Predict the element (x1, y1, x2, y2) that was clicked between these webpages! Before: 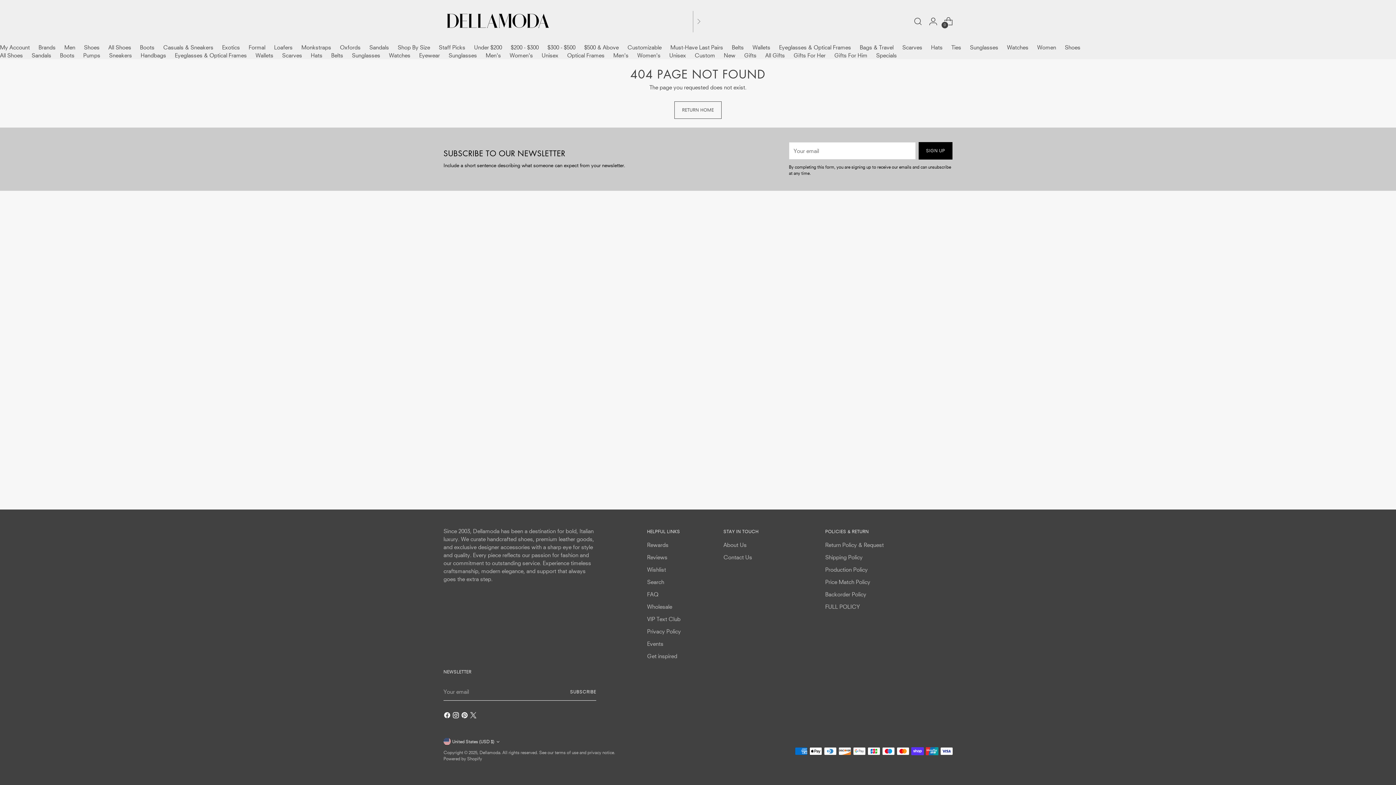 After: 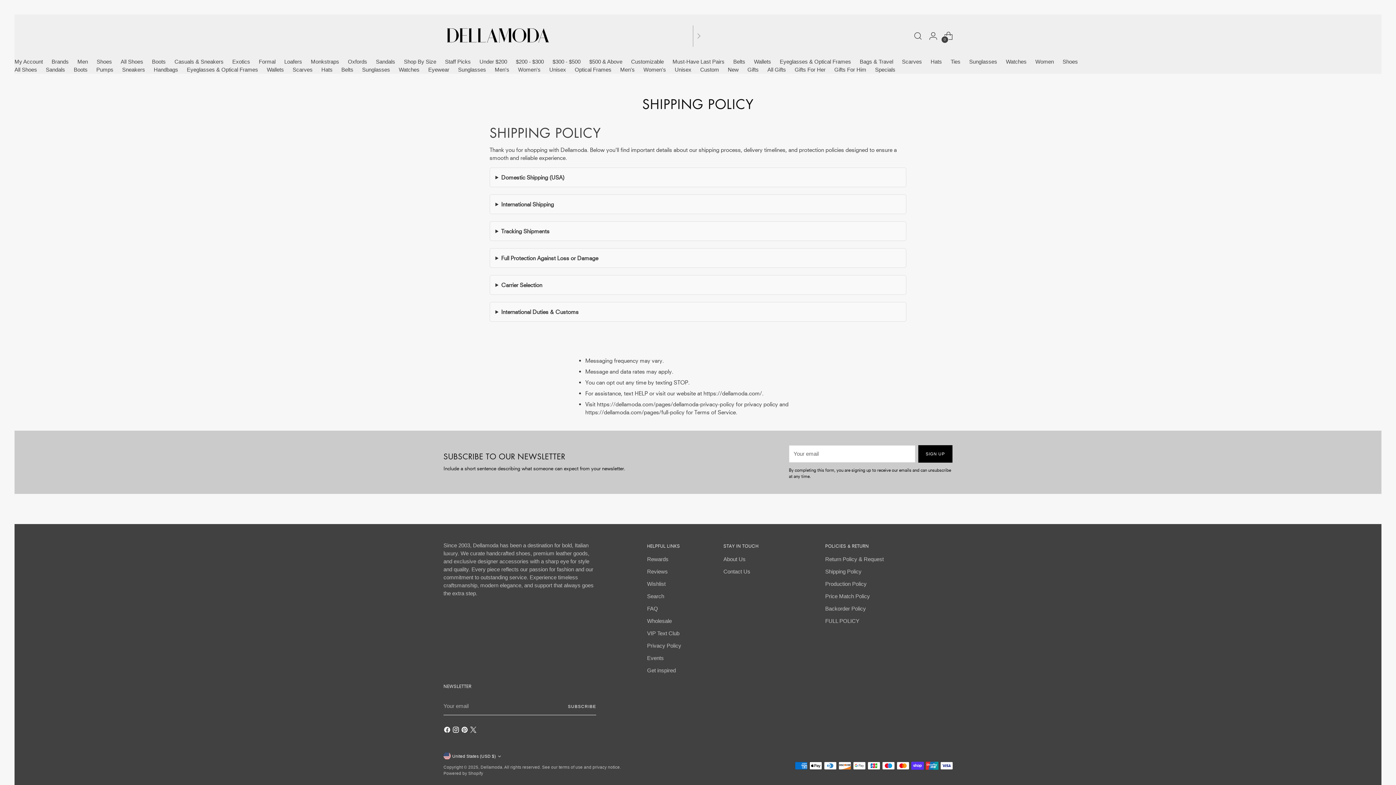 Action: label: Shipping Policy bbox: (825, 554, 862, 560)